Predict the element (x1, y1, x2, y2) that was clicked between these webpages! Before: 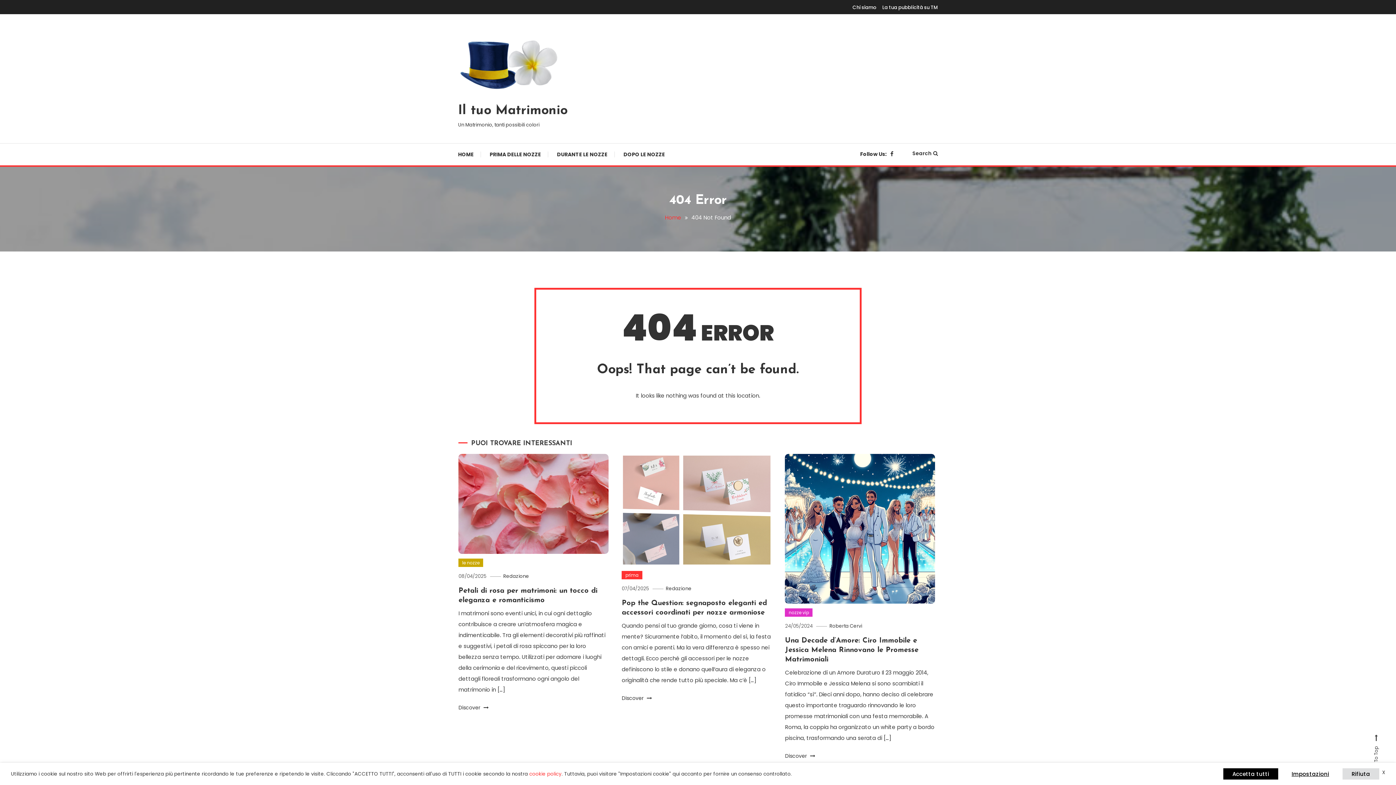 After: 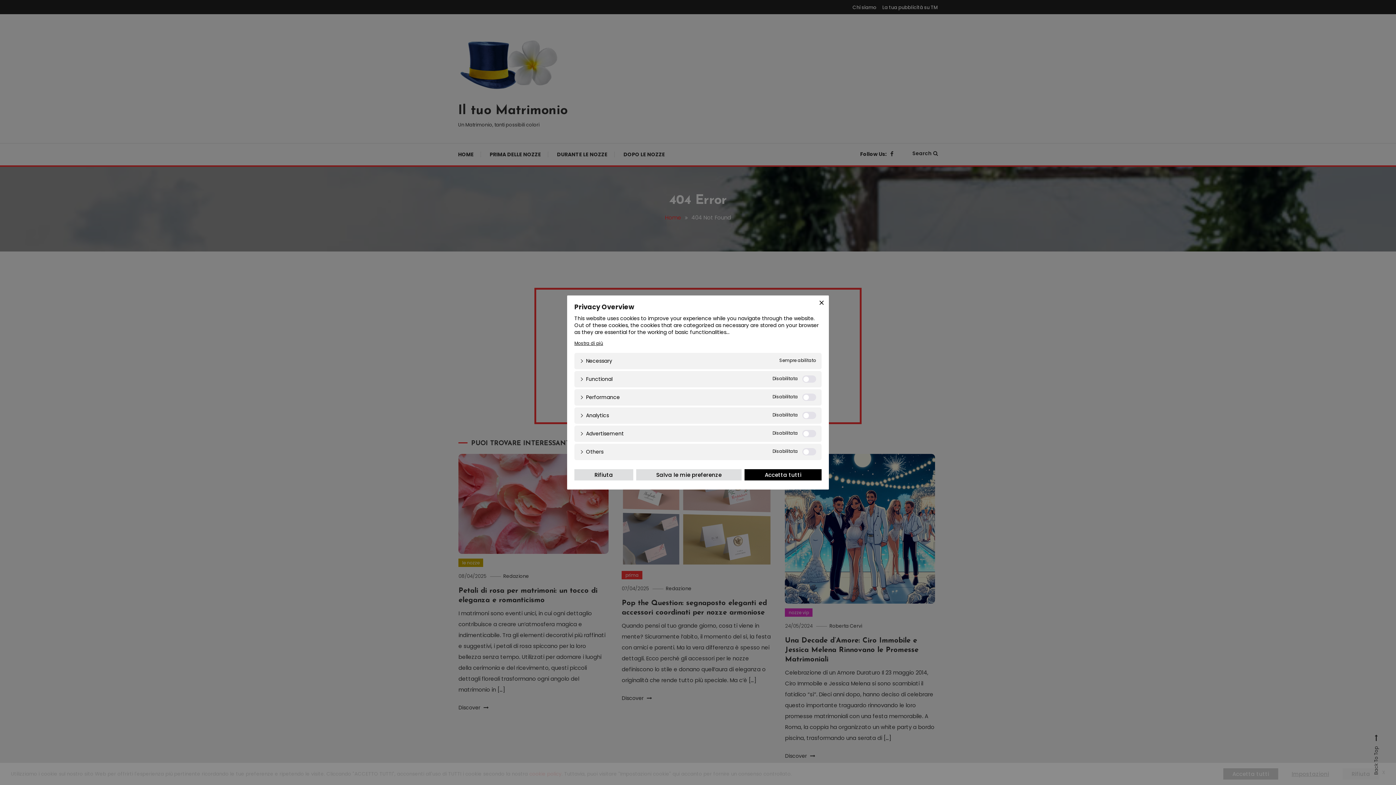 Action: label: Impostazioni bbox: (1282, 768, 1338, 780)